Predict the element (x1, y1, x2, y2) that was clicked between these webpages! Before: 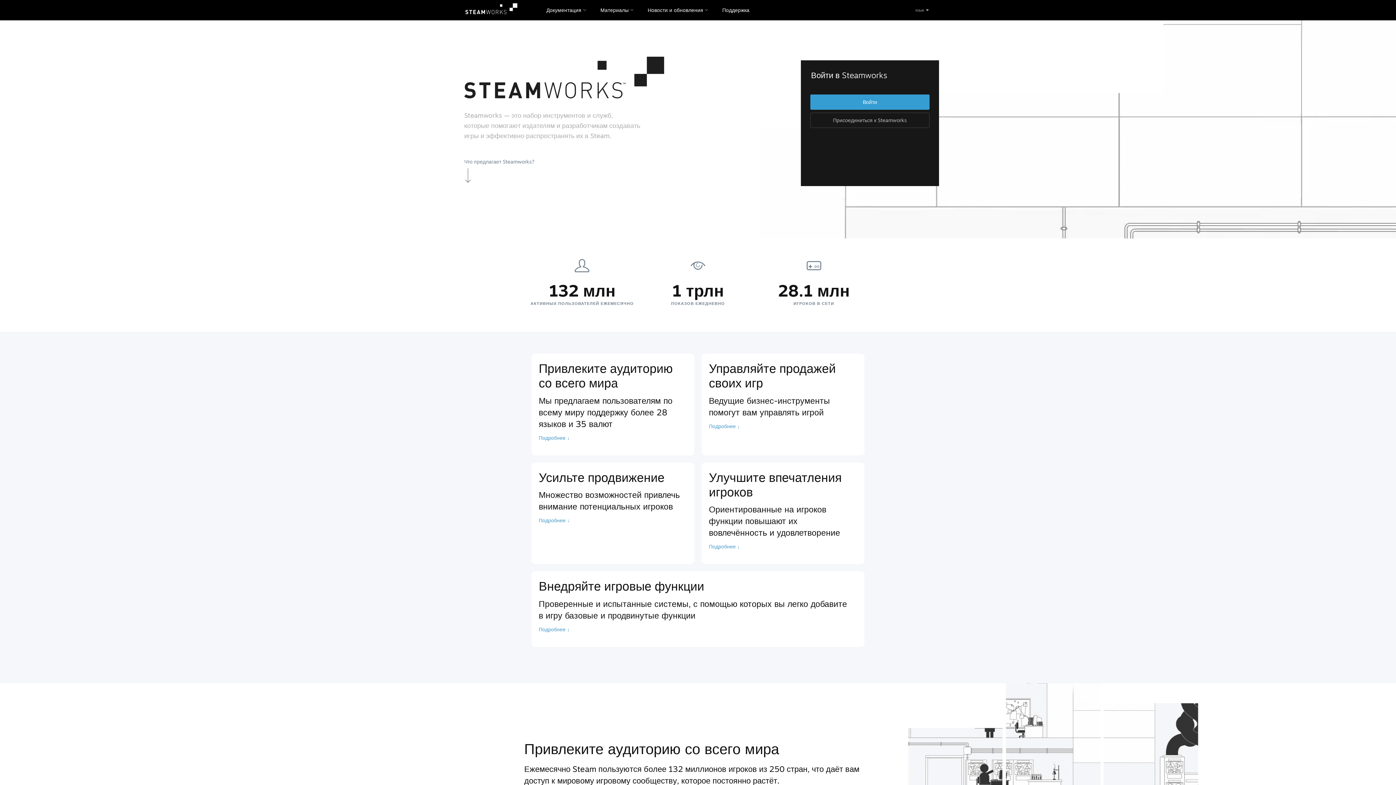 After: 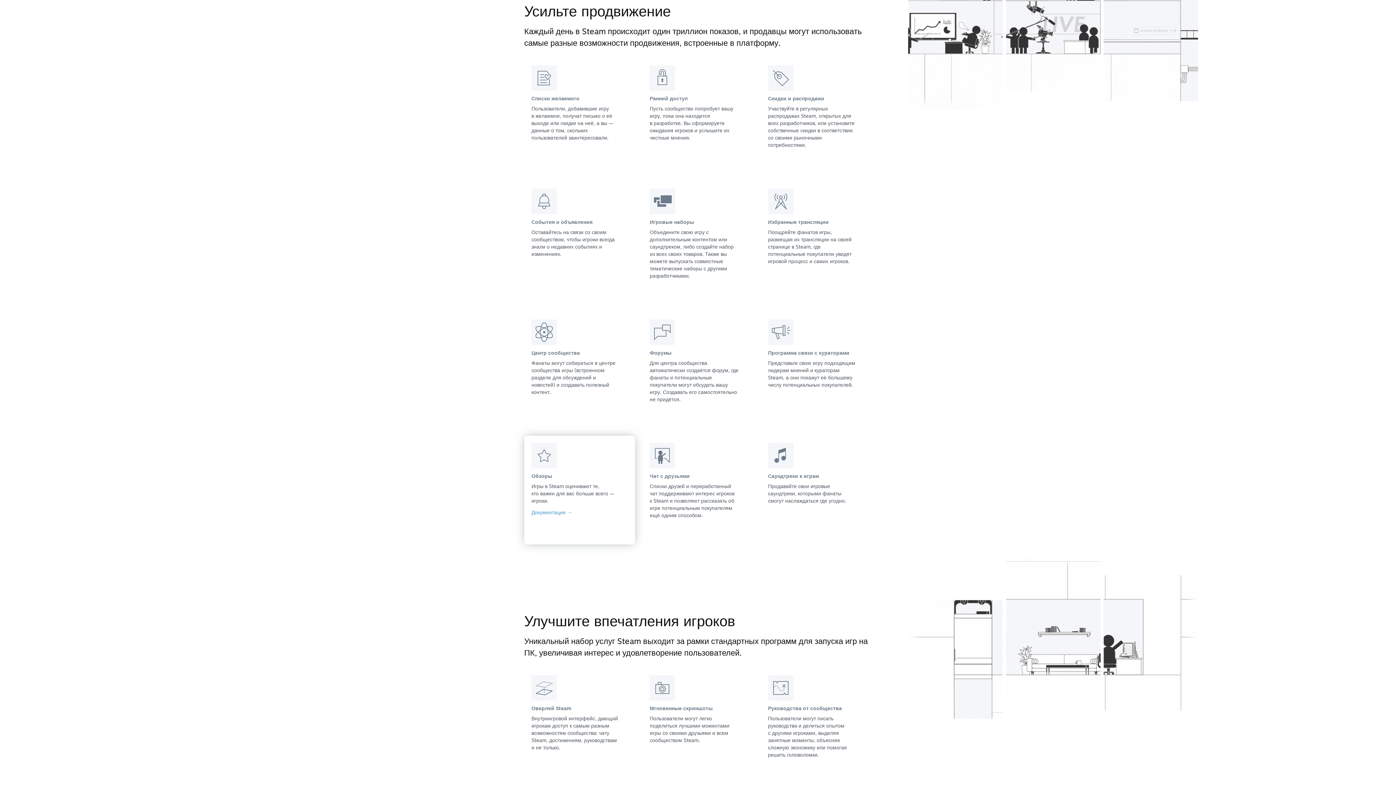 Action: bbox: (531, 462, 694, 564) label: Усильте продвижение
Множество возможностей привлечь внимание потенциальных игроков
Подробнее ↓